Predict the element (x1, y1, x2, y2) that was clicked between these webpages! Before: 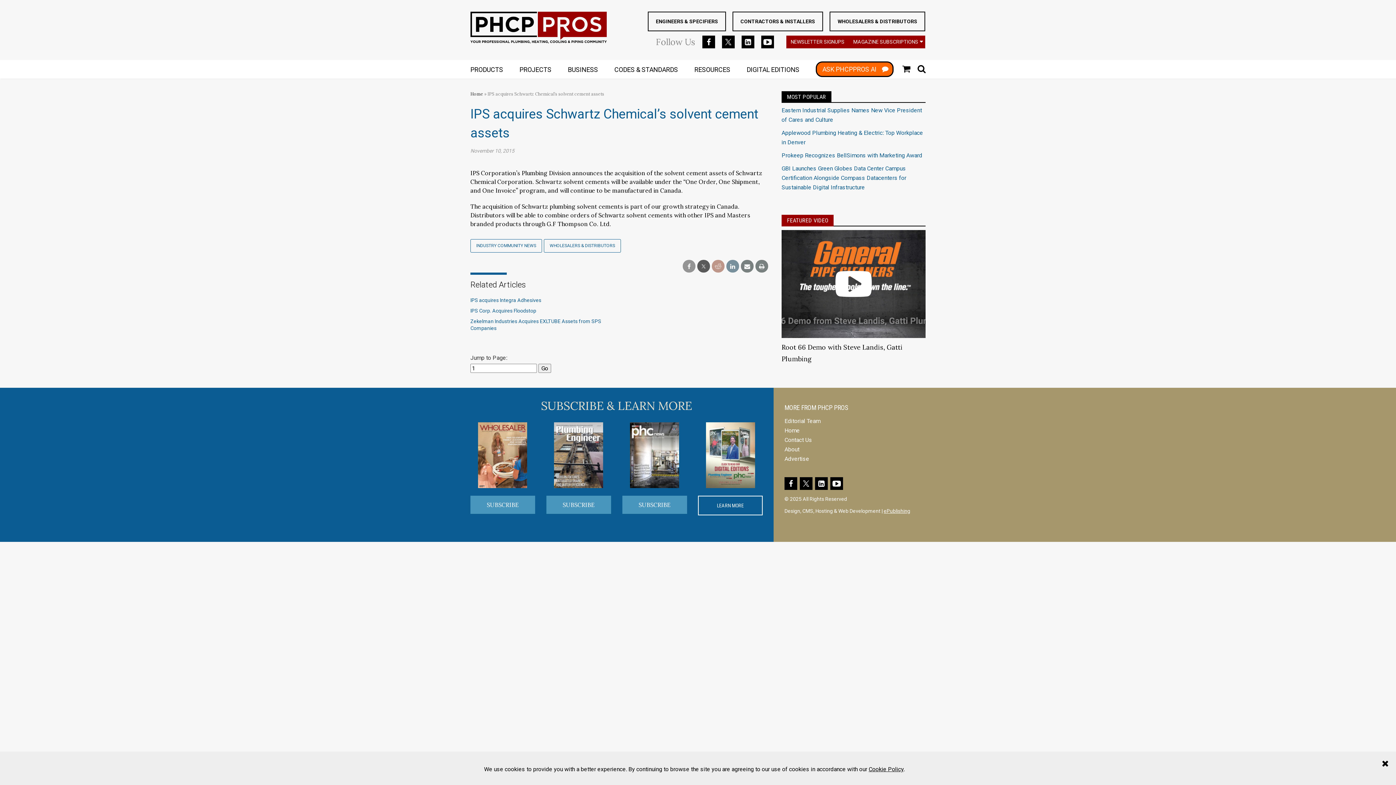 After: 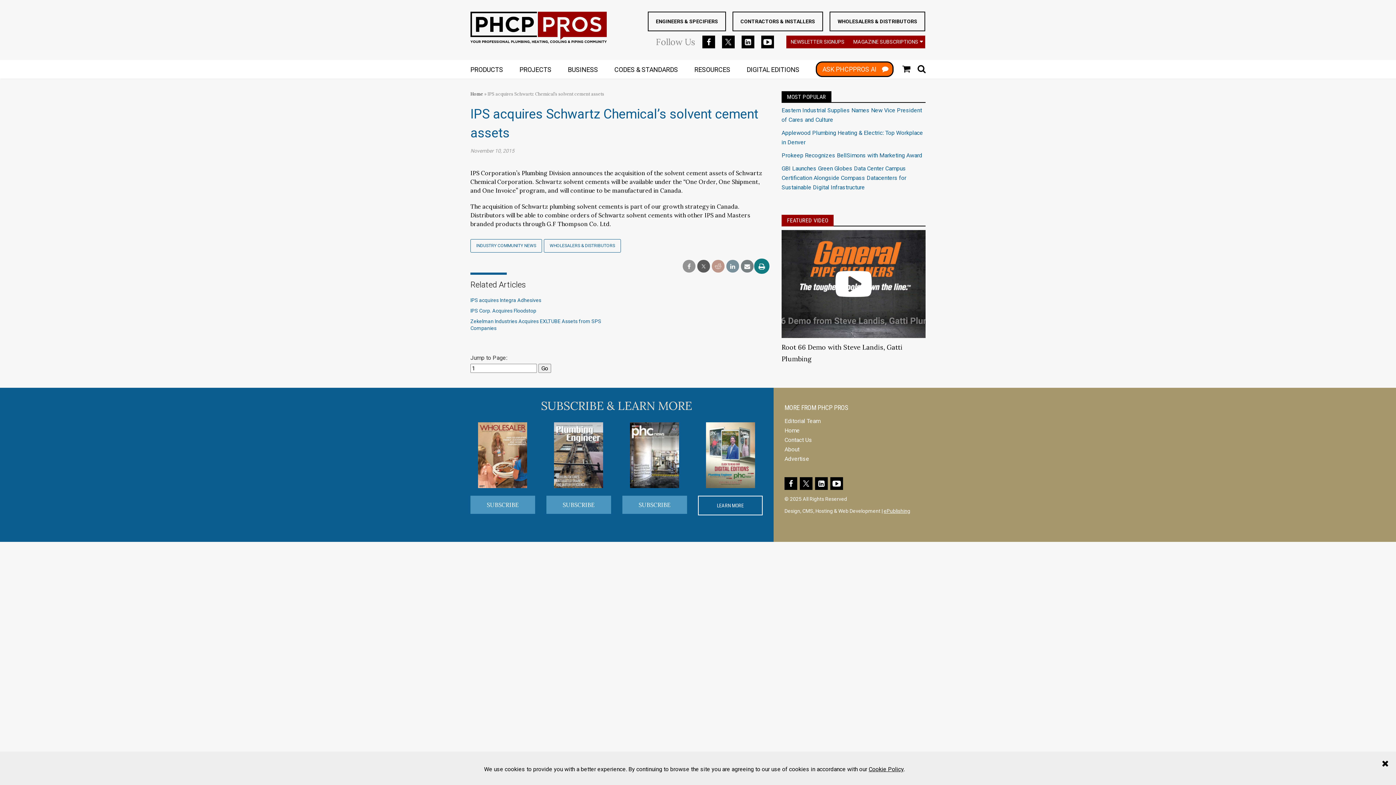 Action: bbox: (755, 263, 768, 270) label: print